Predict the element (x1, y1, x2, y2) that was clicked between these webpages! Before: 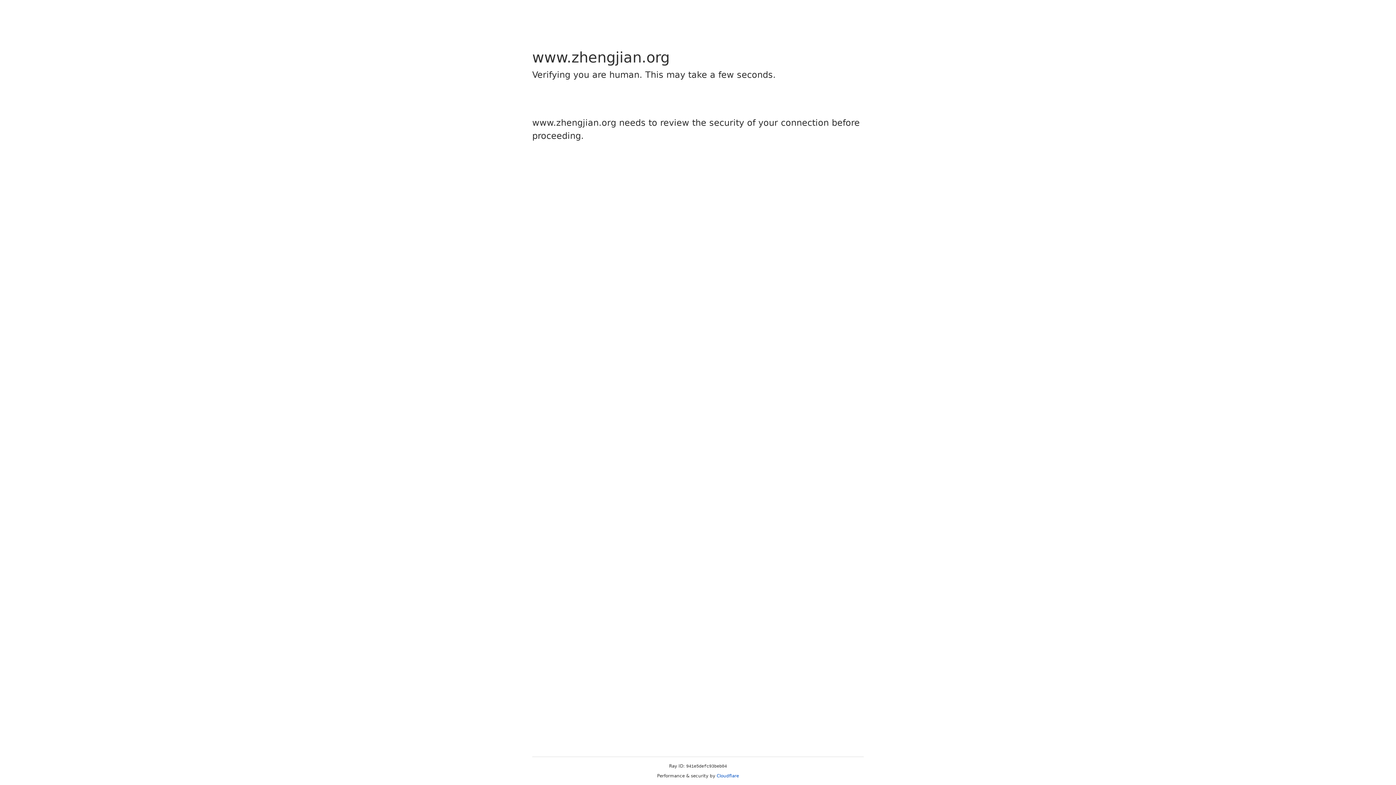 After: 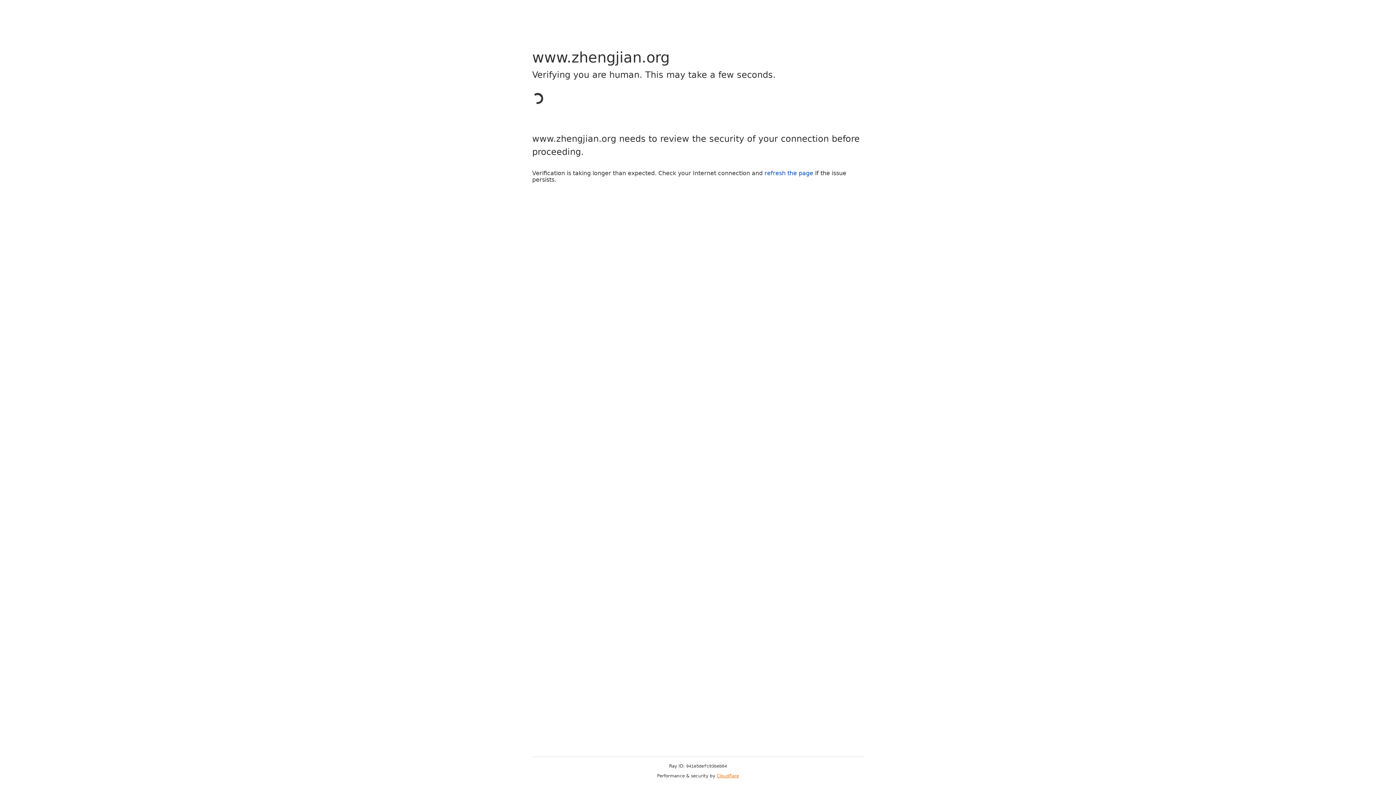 Action: label: Cloudflare bbox: (716, 773, 739, 778)